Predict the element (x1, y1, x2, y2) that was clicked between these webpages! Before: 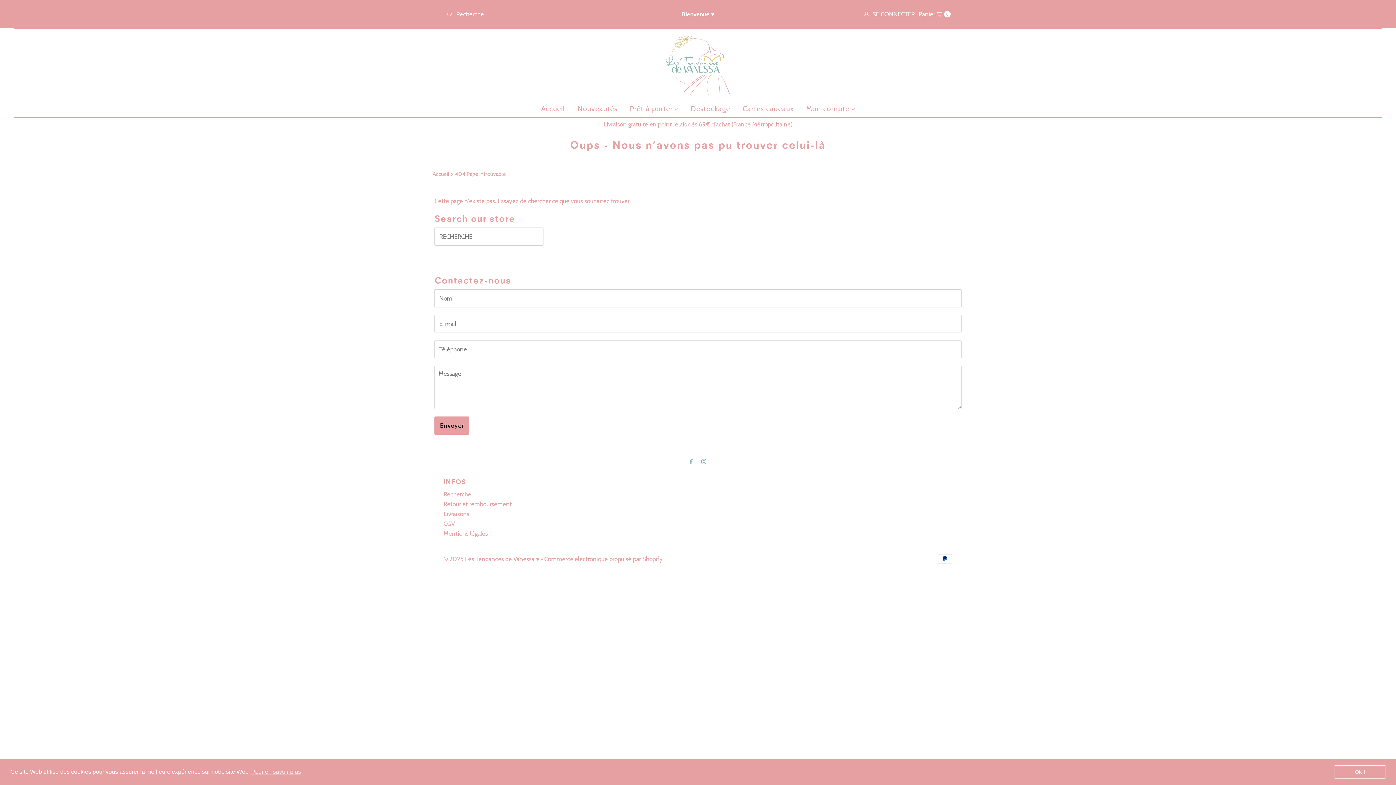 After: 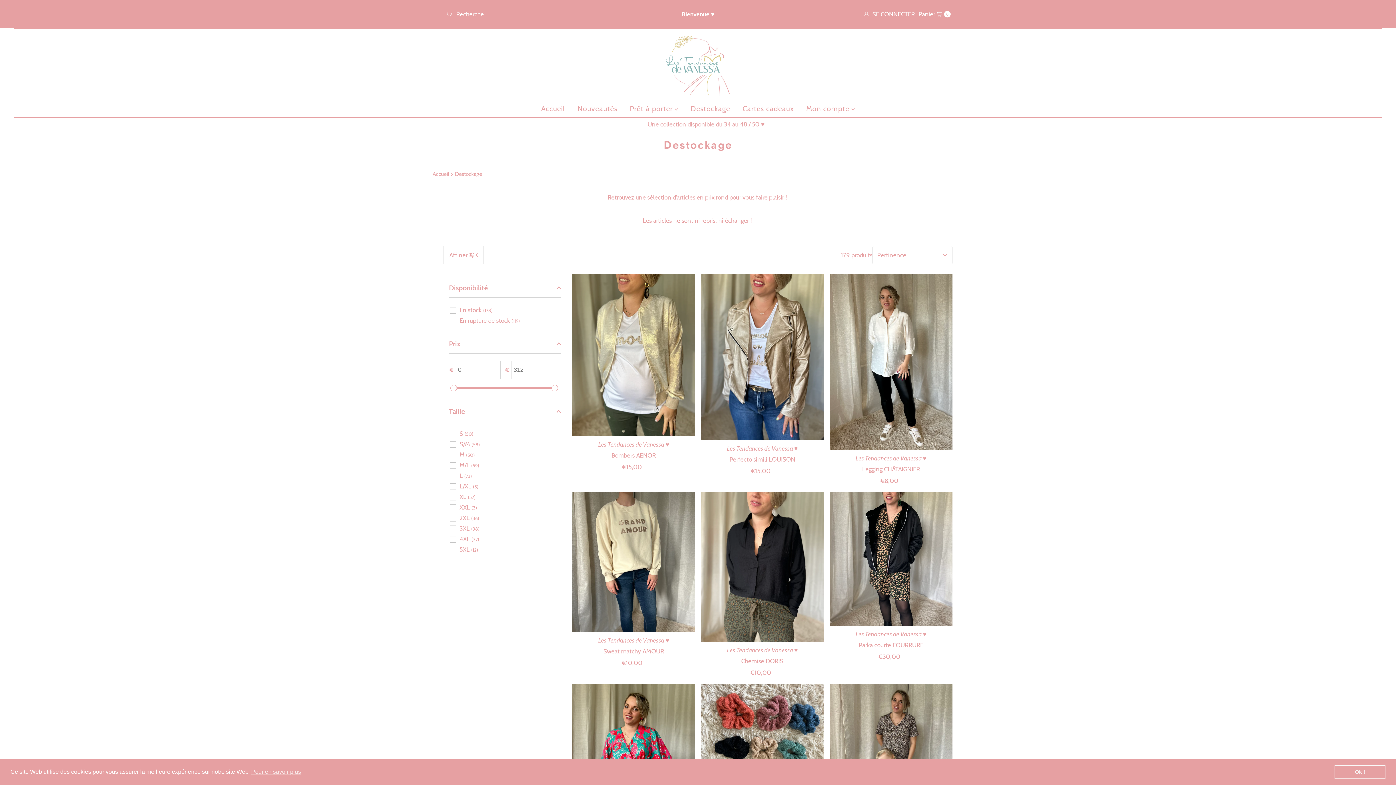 Action: bbox: (685, 103, 735, 114) label: Destockage